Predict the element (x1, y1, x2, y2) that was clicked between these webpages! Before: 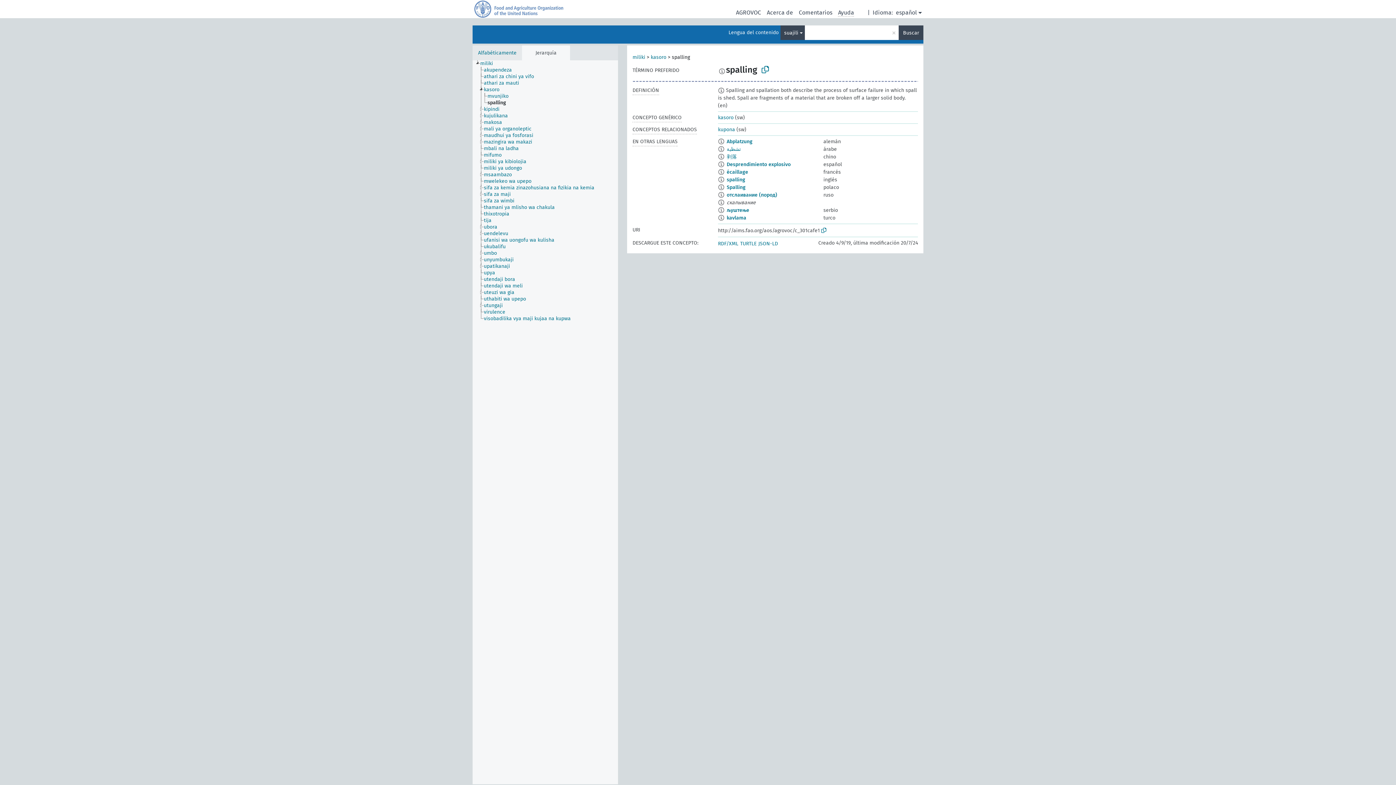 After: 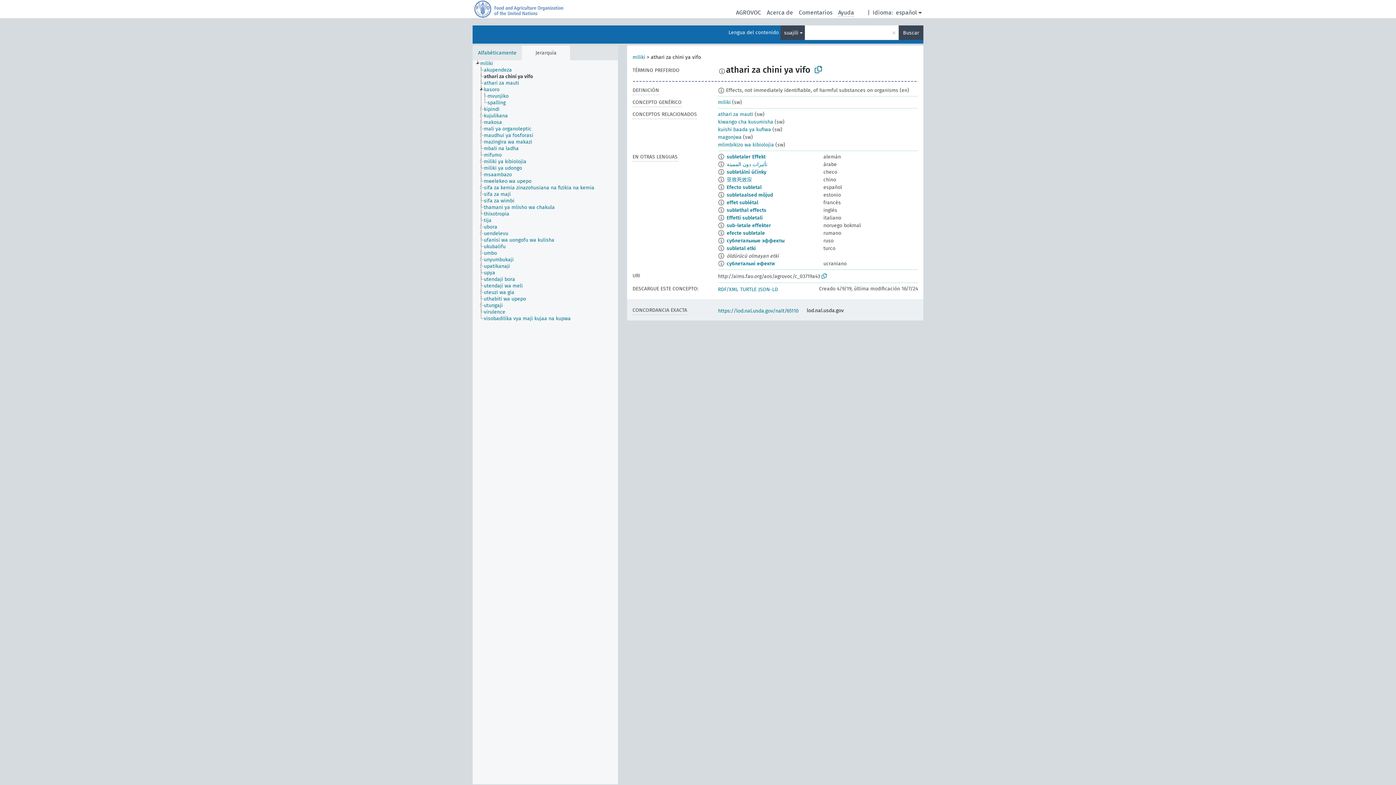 Action: label: athari za chini ya vifo bbox: (483, 73, 540, 80)